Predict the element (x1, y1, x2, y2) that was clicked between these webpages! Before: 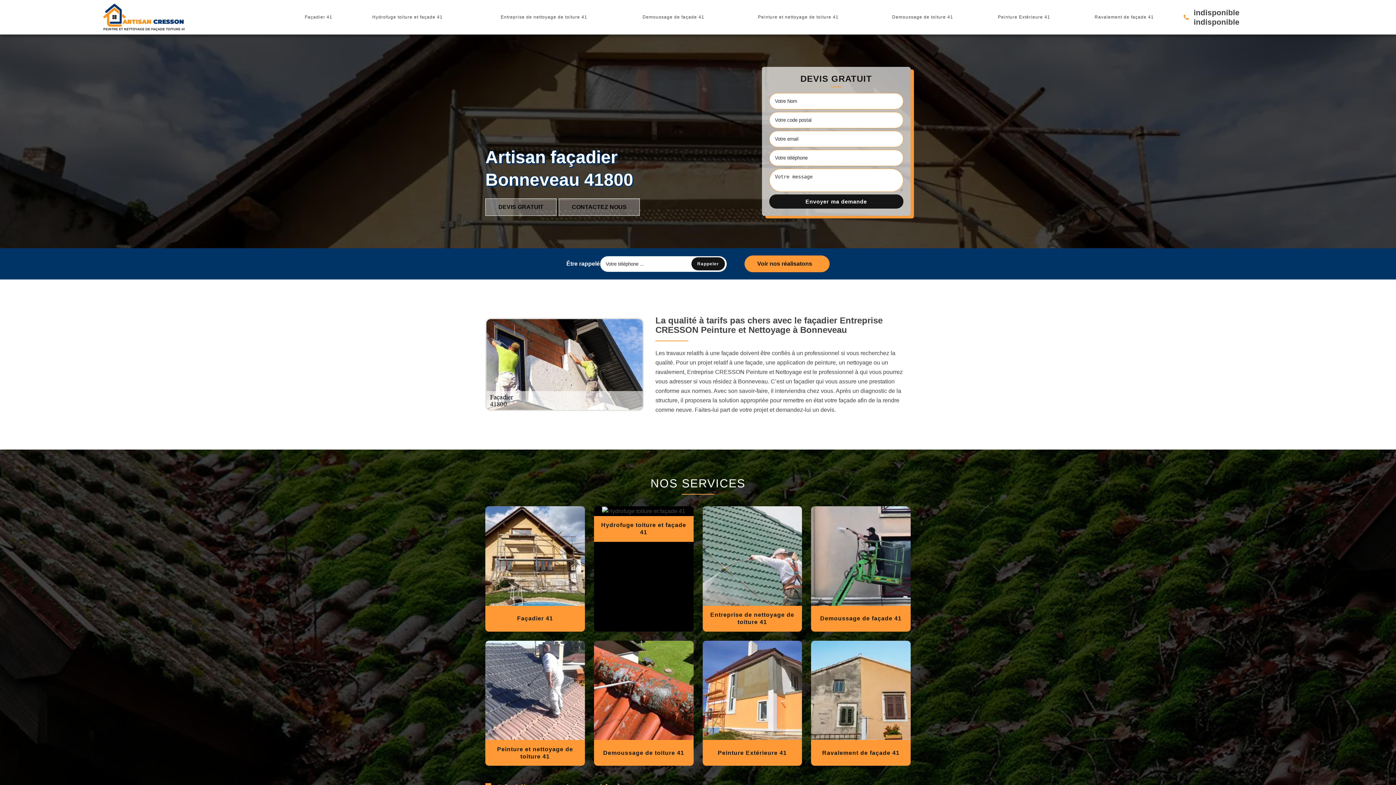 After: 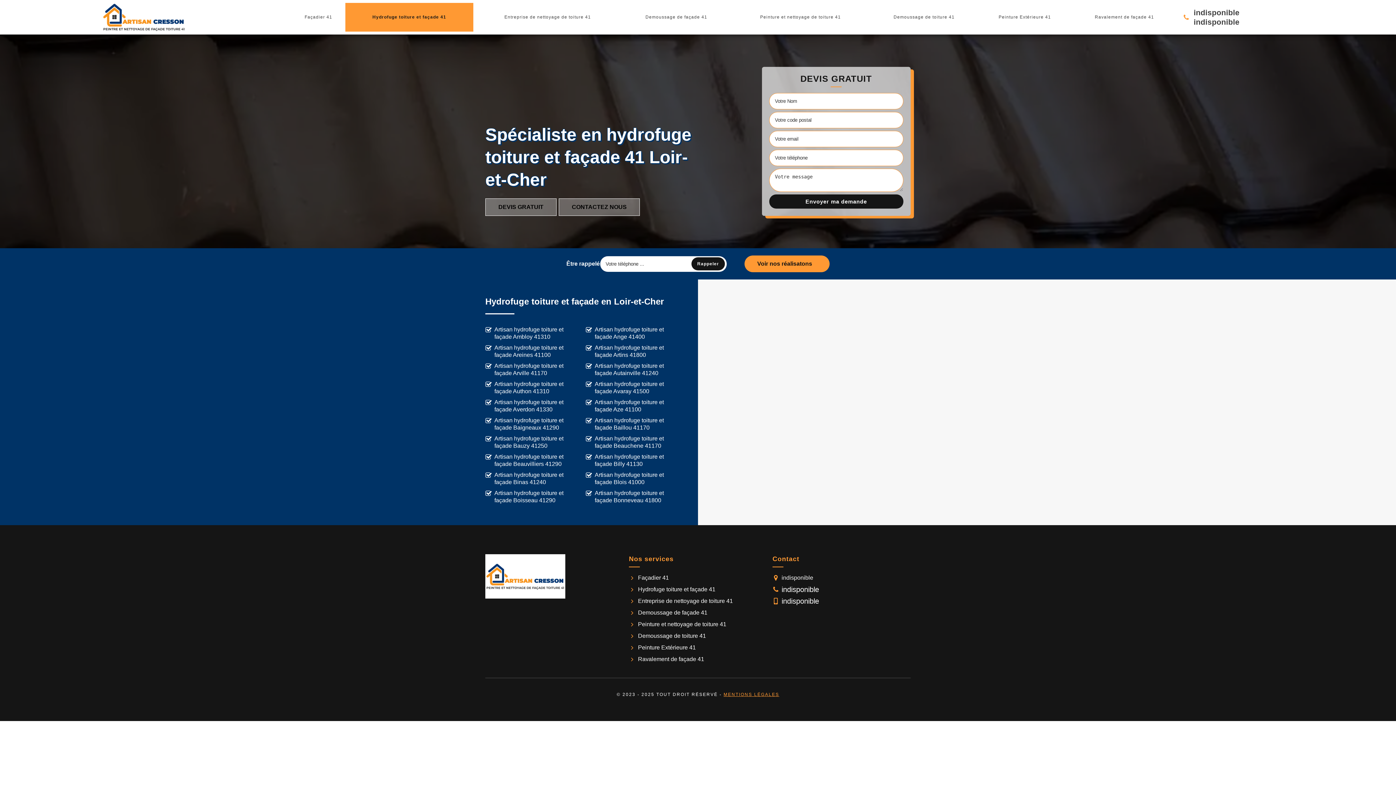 Action: bbox: (345, 2, 469, 31) label: Hydrofuge toiture et façade 41